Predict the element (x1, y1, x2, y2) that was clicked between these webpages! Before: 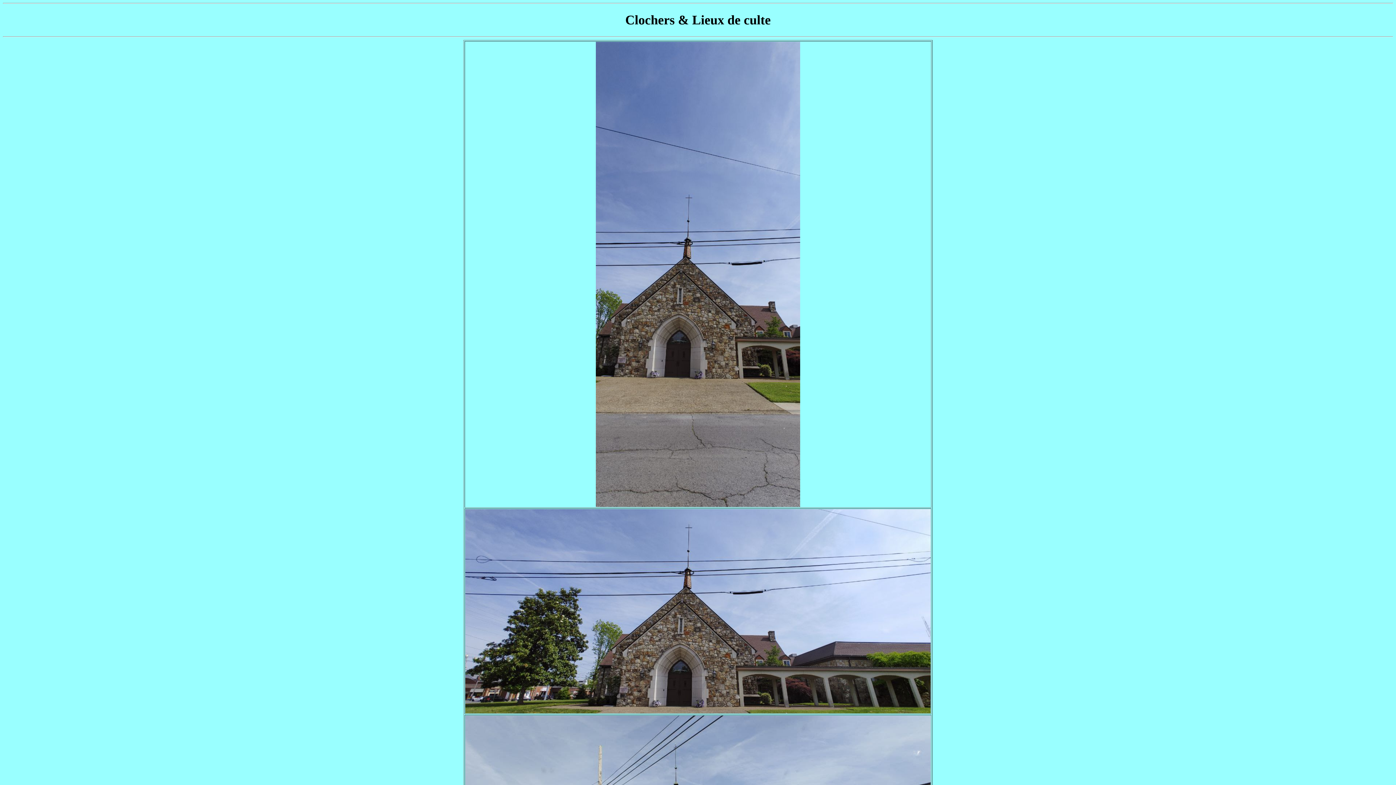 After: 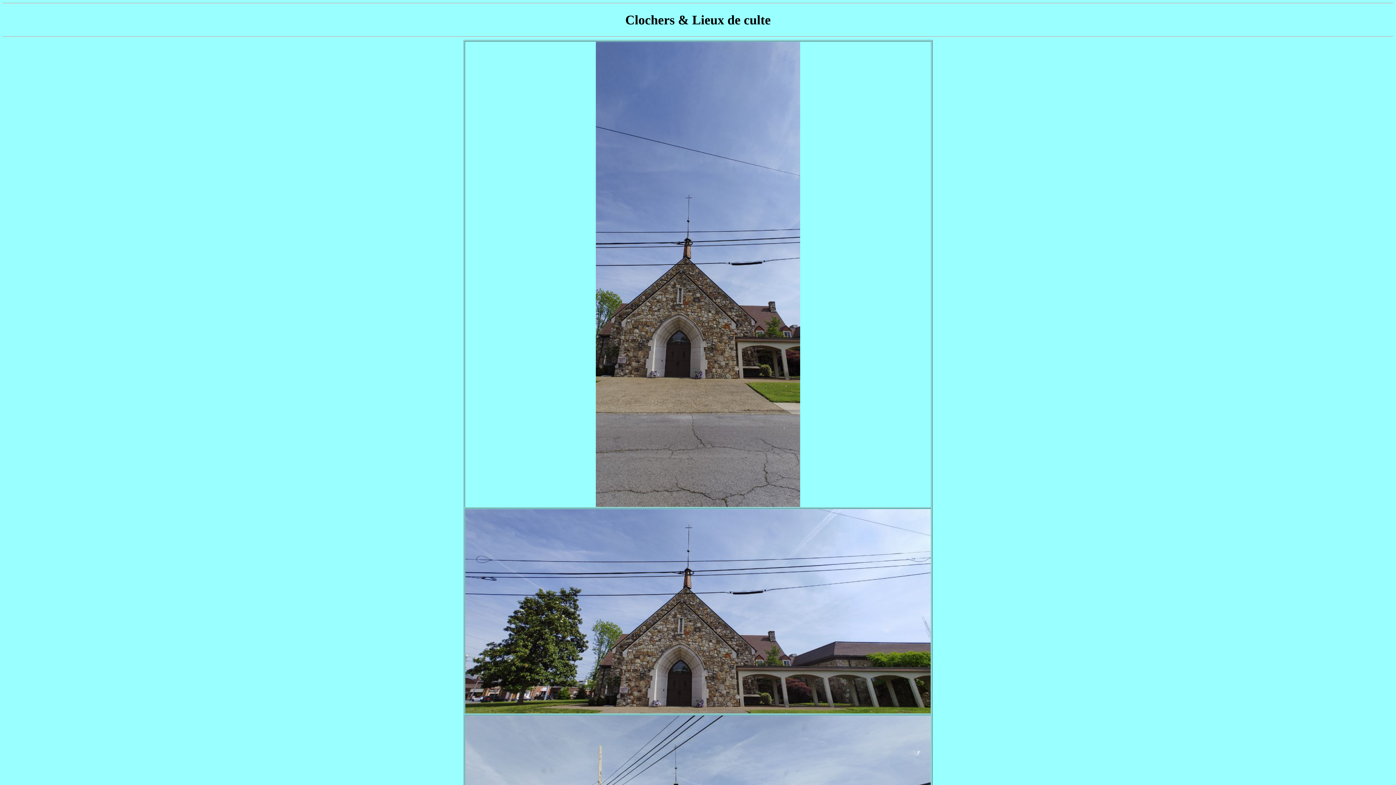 Action: bbox: (596, 502, 800, 508)